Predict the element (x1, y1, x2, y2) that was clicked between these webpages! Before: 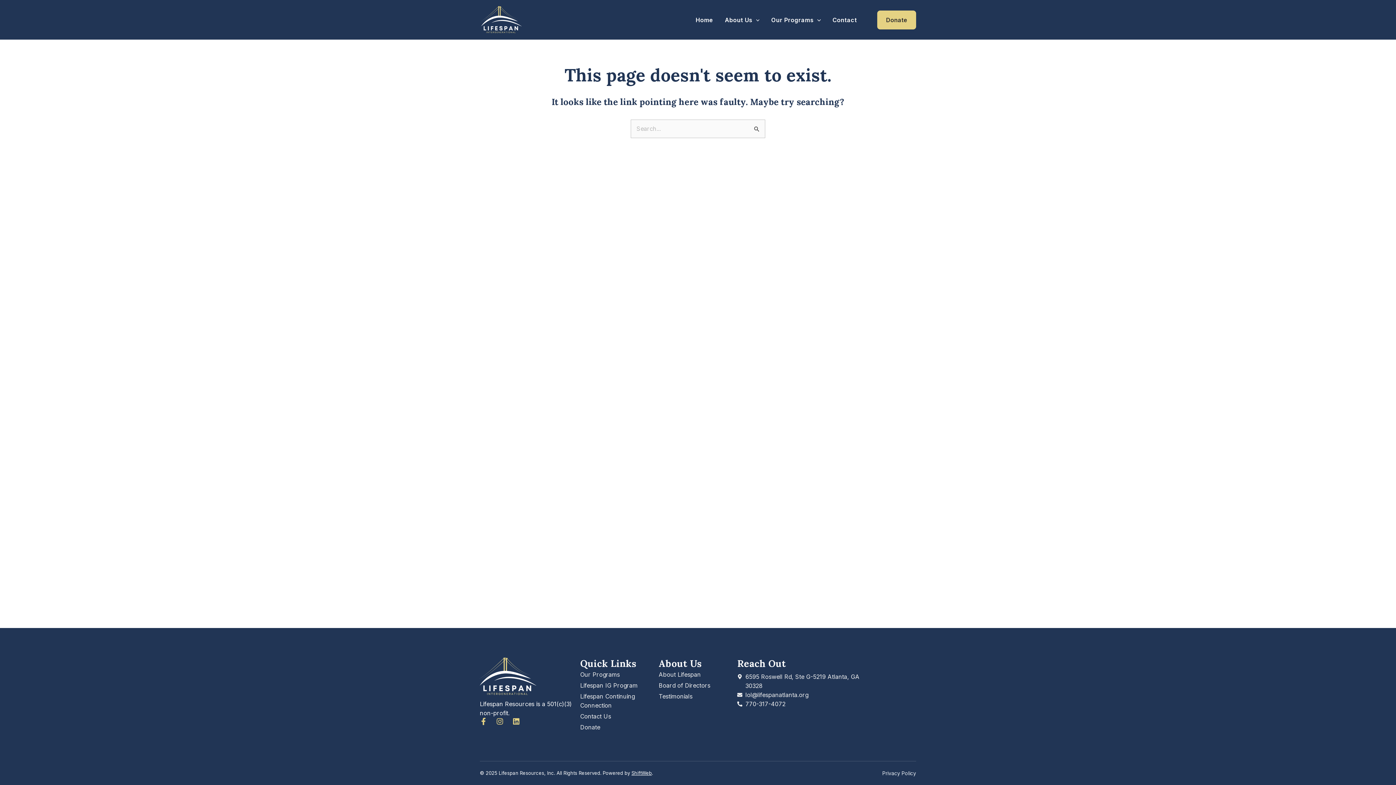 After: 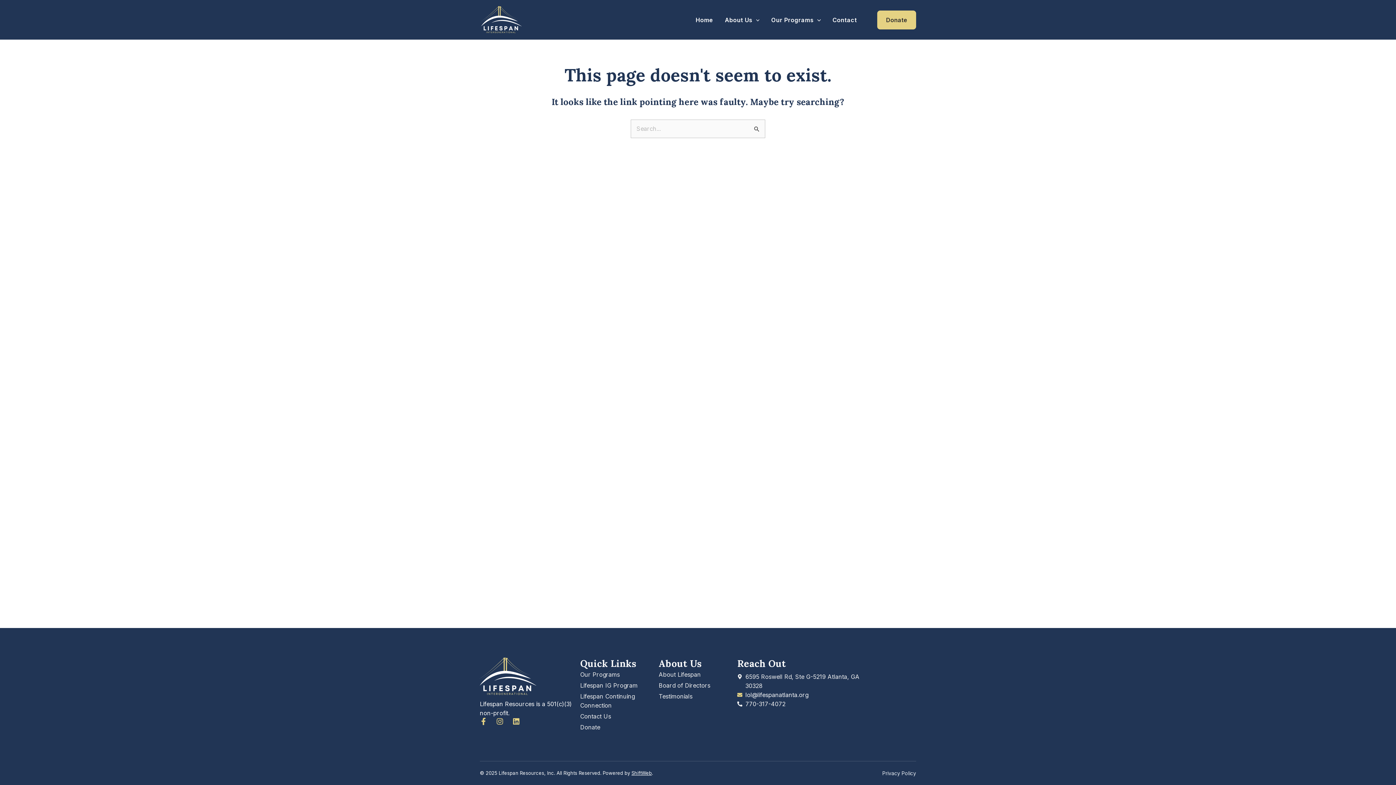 Action: bbox: (737, 690, 868, 700) label: lol@lifespanatlanta.org